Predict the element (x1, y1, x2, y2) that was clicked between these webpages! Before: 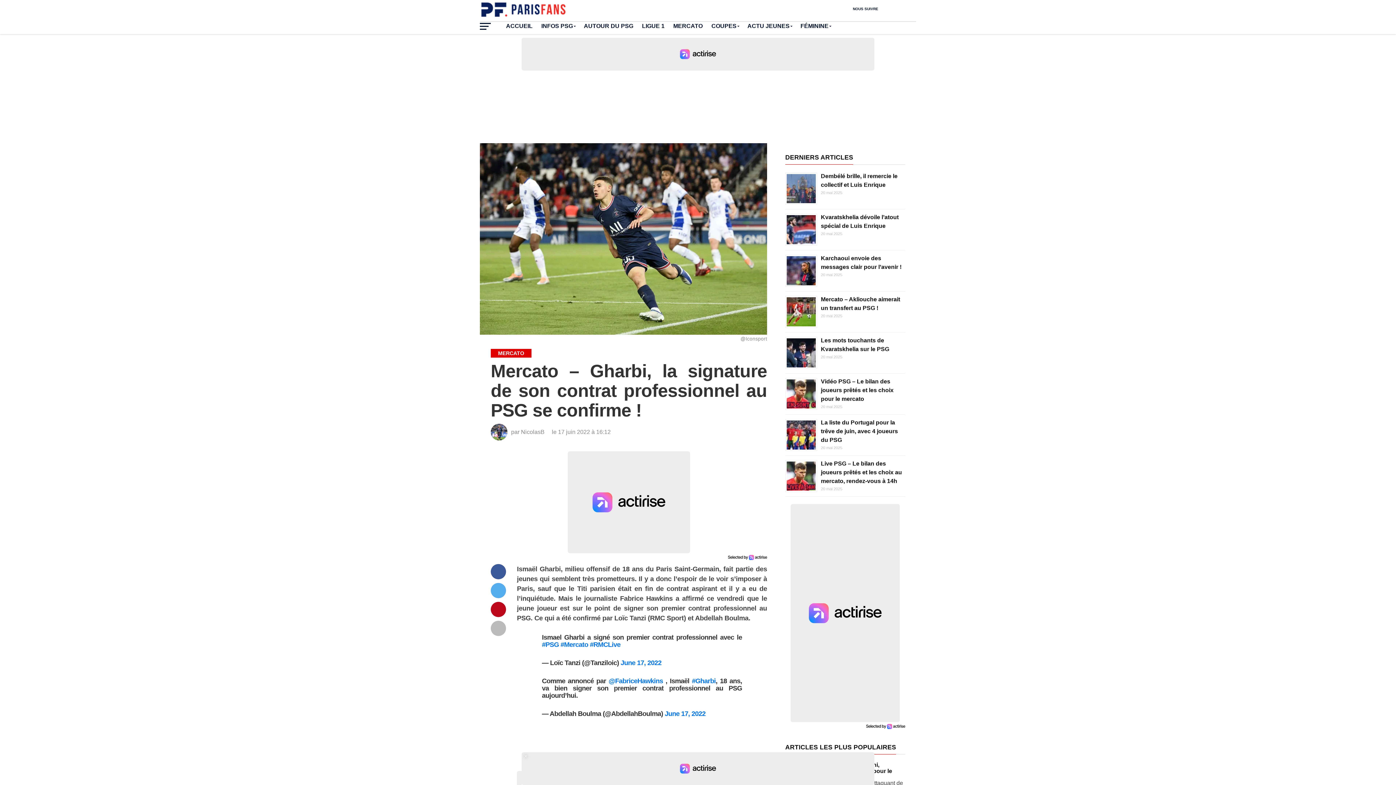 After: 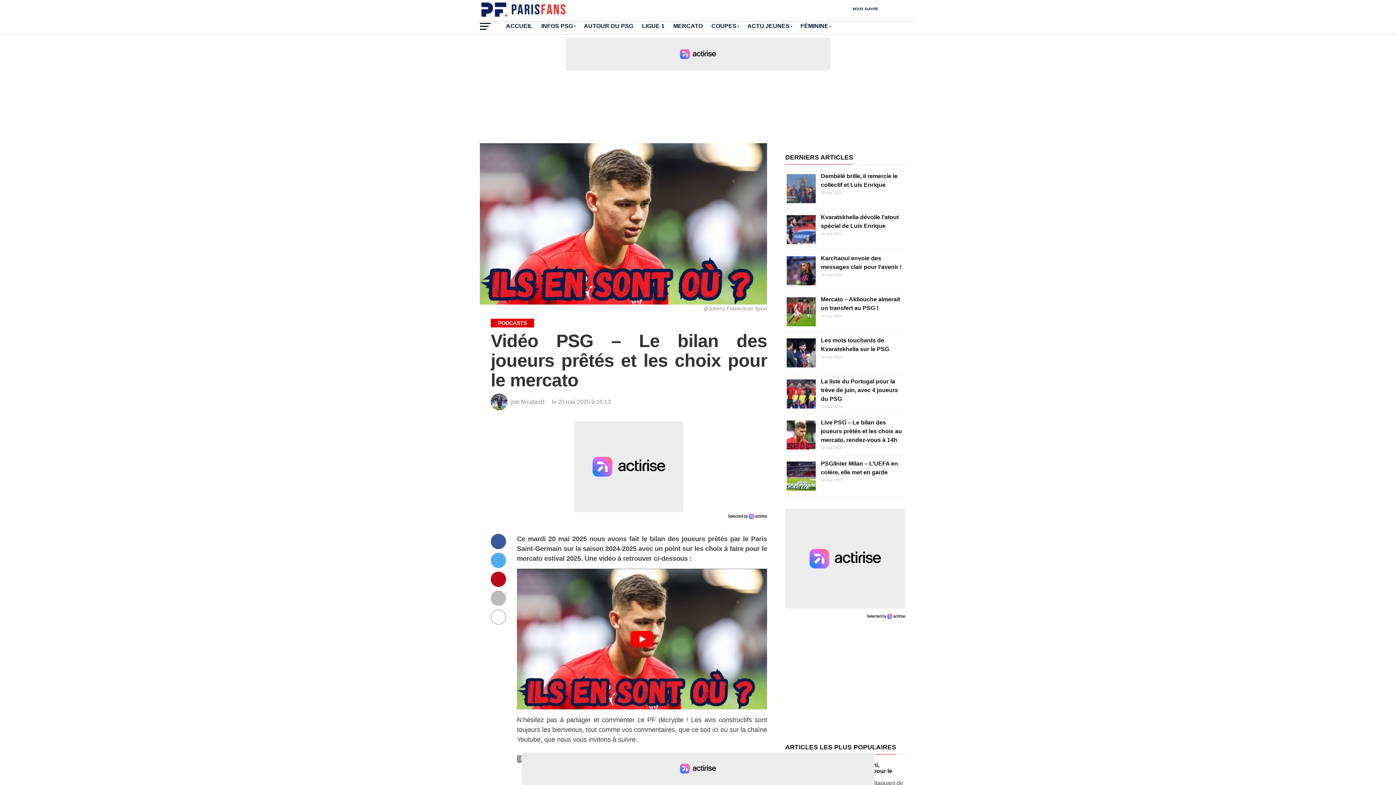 Action: bbox: (821, 378, 893, 402) label: Vidéo PSG – Le bilan des joueurs prêtés et les choix pour le mercato